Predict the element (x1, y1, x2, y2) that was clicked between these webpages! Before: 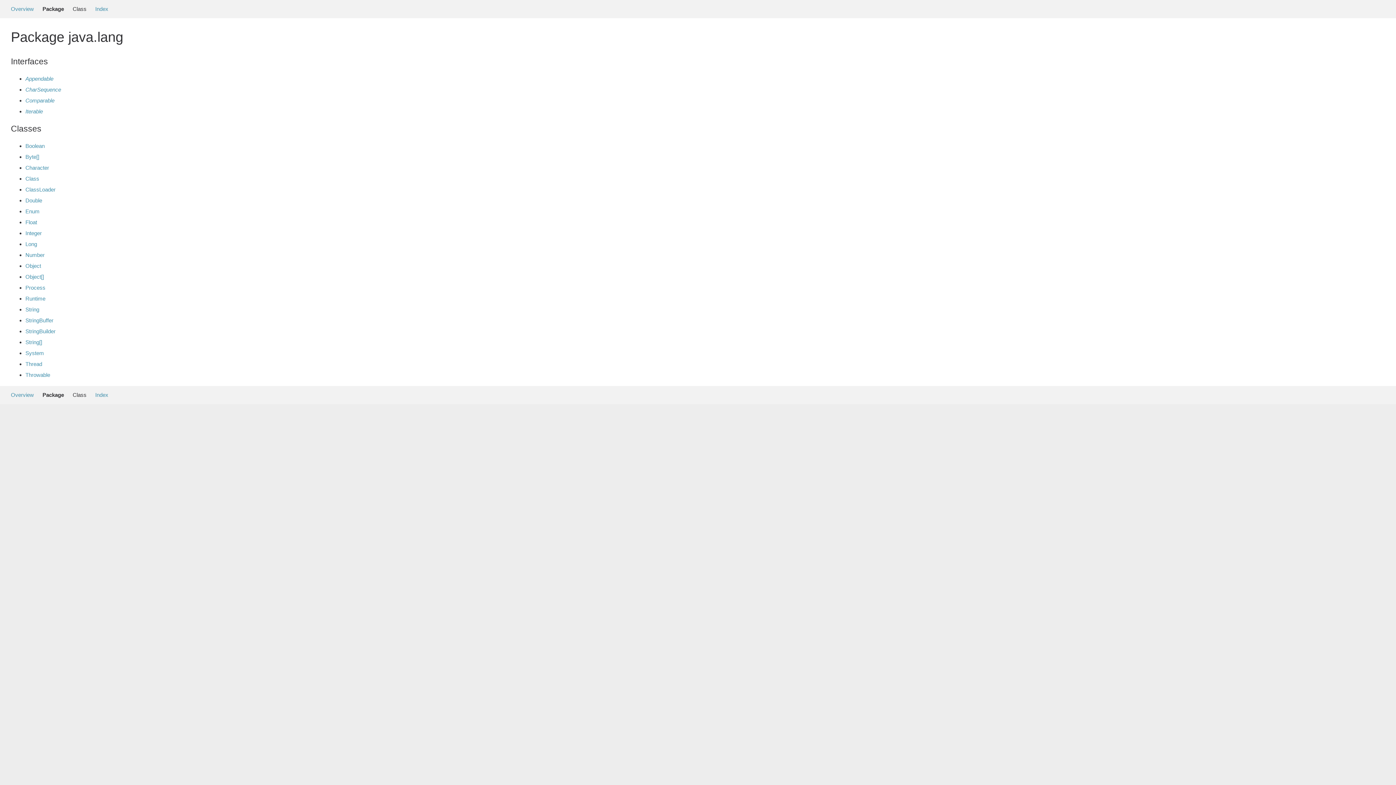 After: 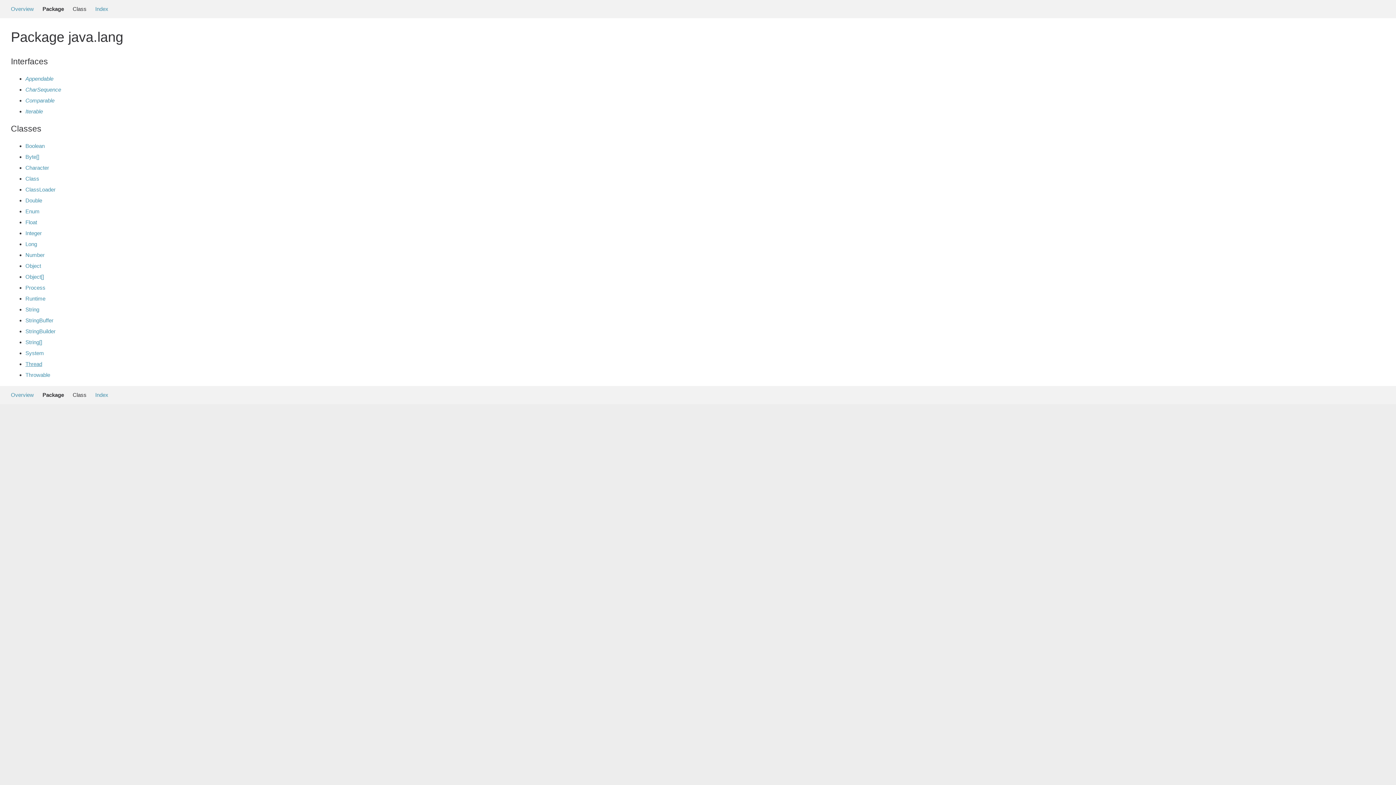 Action: bbox: (25, 360, 42, 367) label: Thread